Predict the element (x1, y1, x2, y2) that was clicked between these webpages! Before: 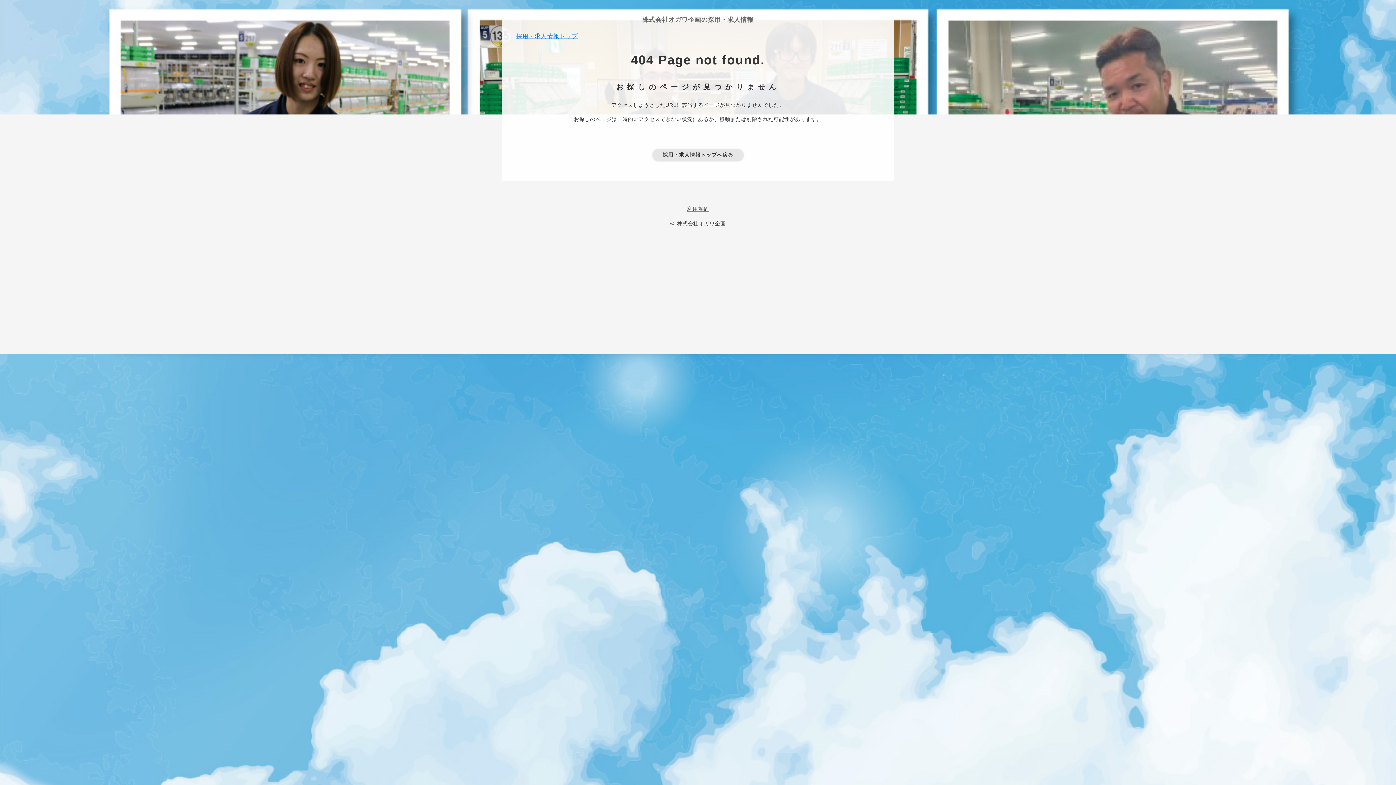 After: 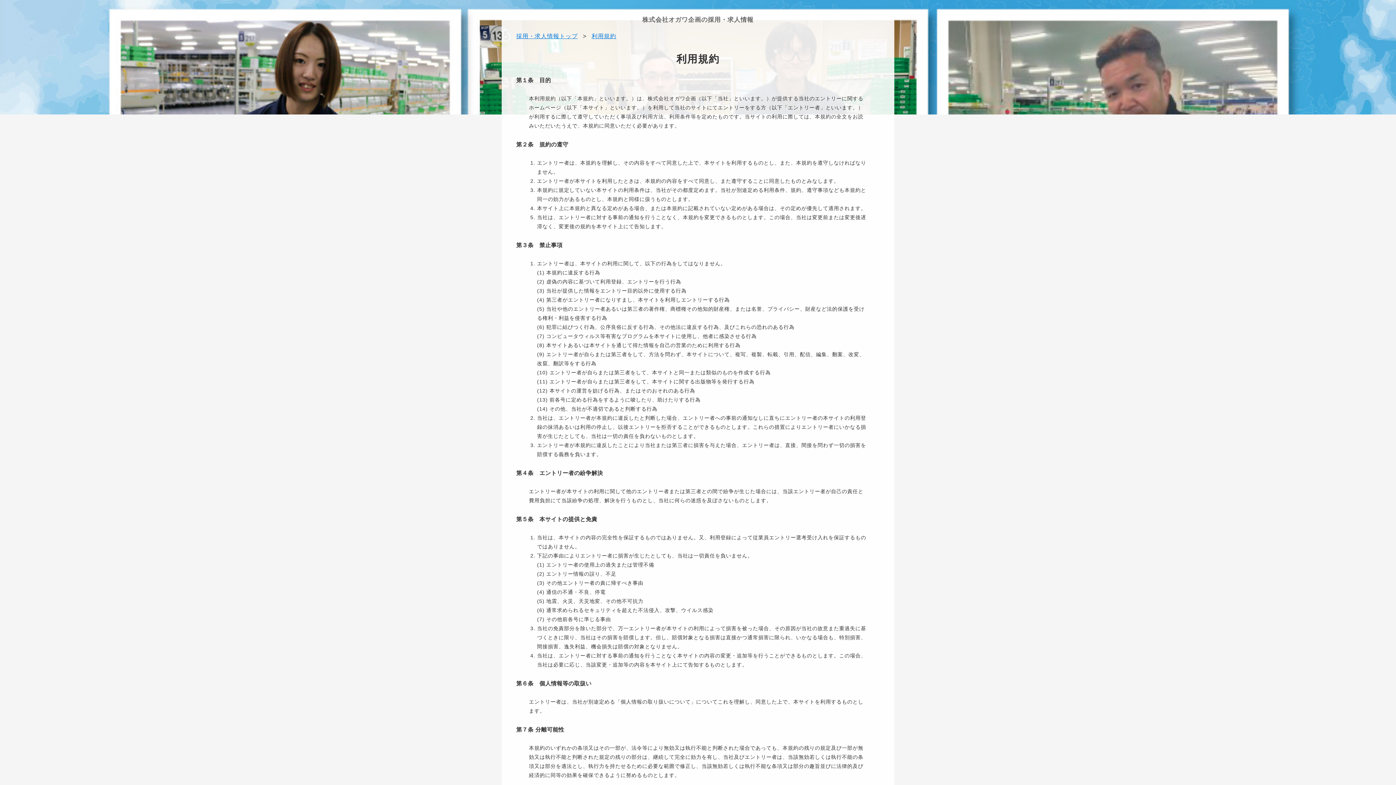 Action: bbox: (687, 206, 708, 212) label: 利用規約